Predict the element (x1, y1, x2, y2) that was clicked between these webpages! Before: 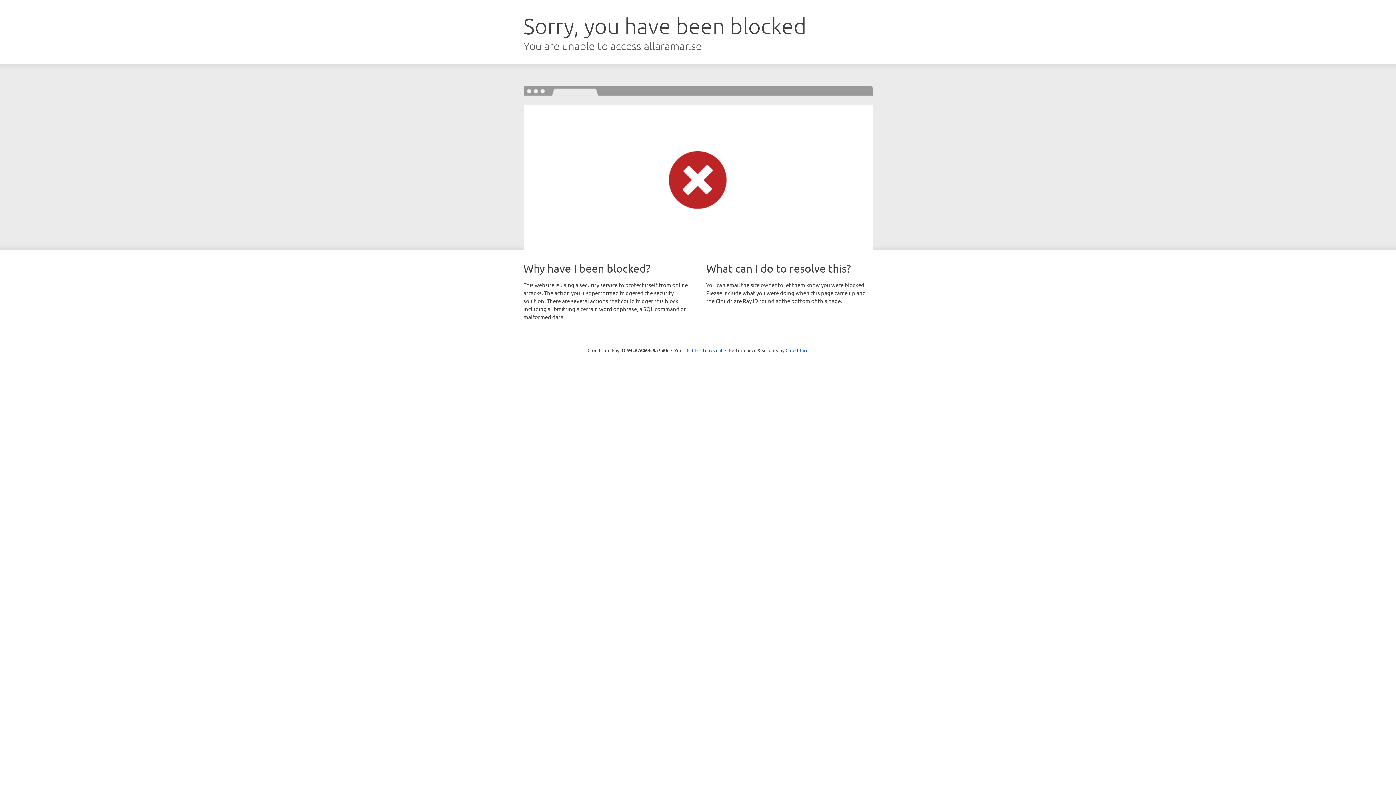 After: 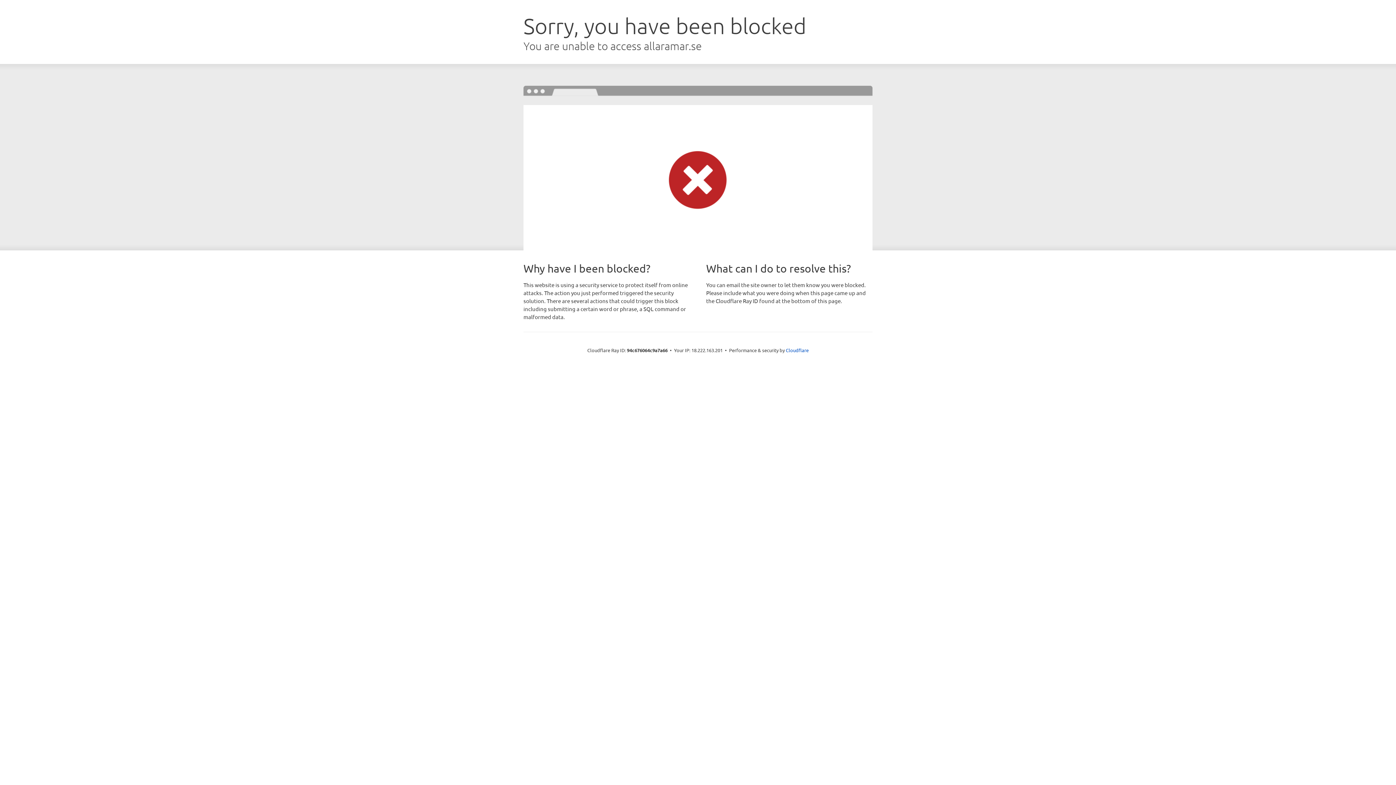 Action: bbox: (692, 346, 722, 353) label: Click to reveal